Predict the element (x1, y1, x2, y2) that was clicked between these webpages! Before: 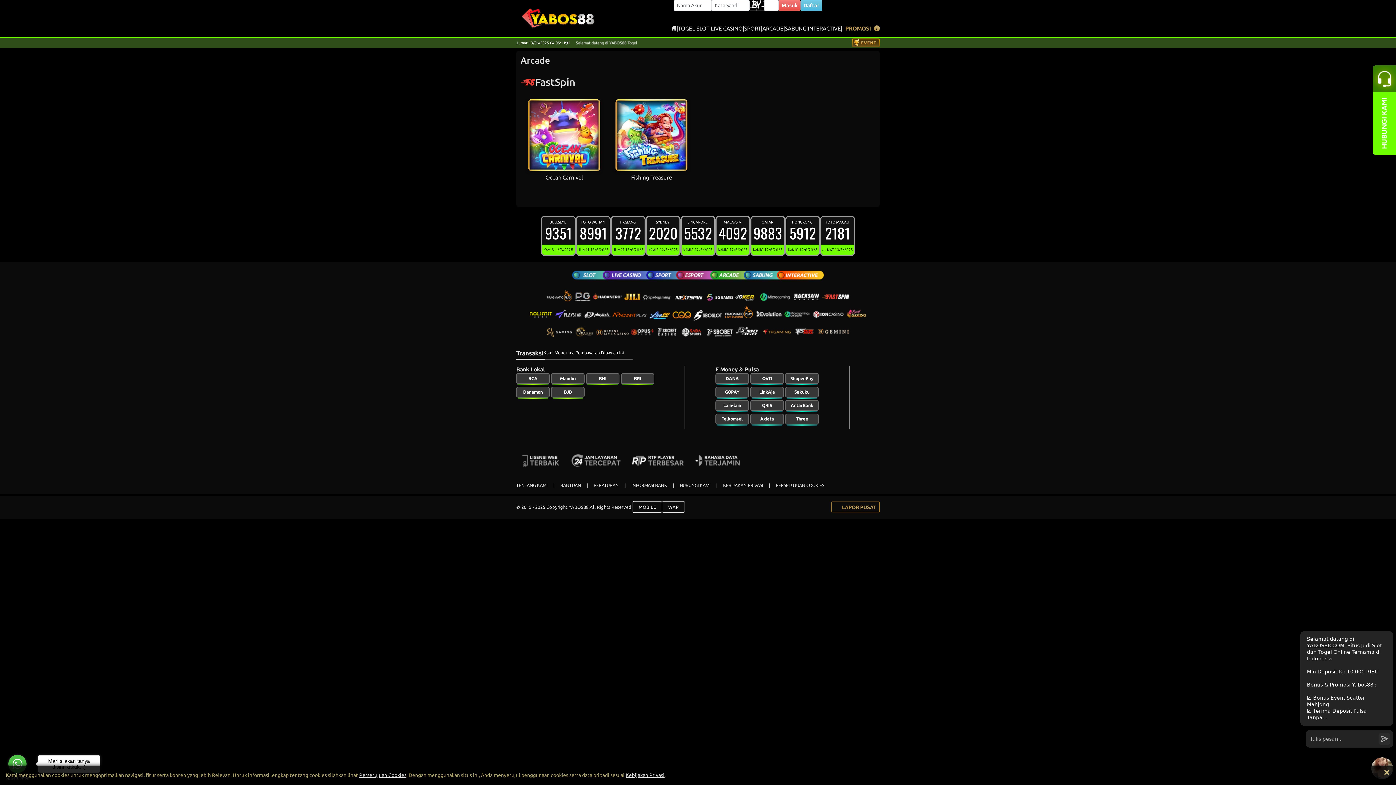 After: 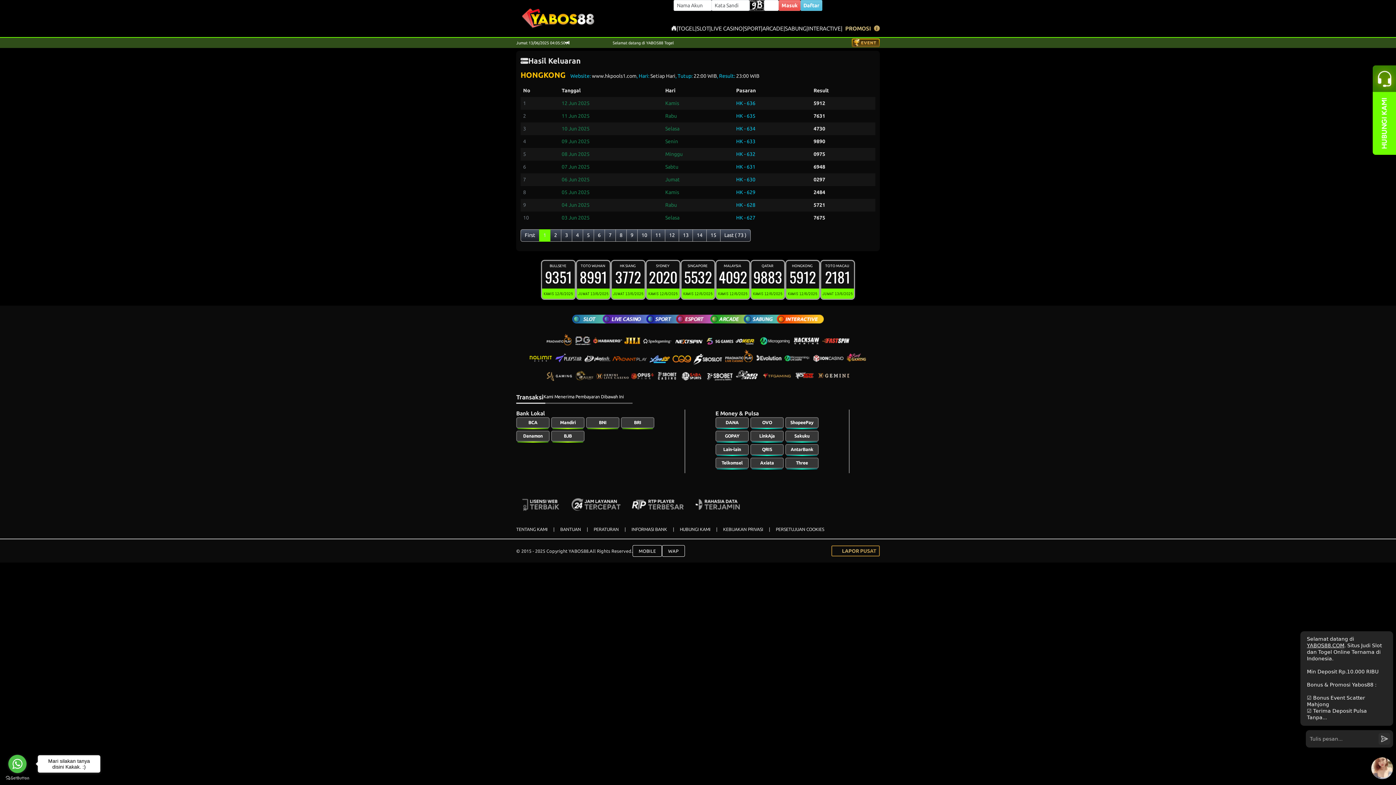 Action: label: HONGKONG 
5912
KAMIS 12/6/2025 bbox: (785, 216, 820, 256)